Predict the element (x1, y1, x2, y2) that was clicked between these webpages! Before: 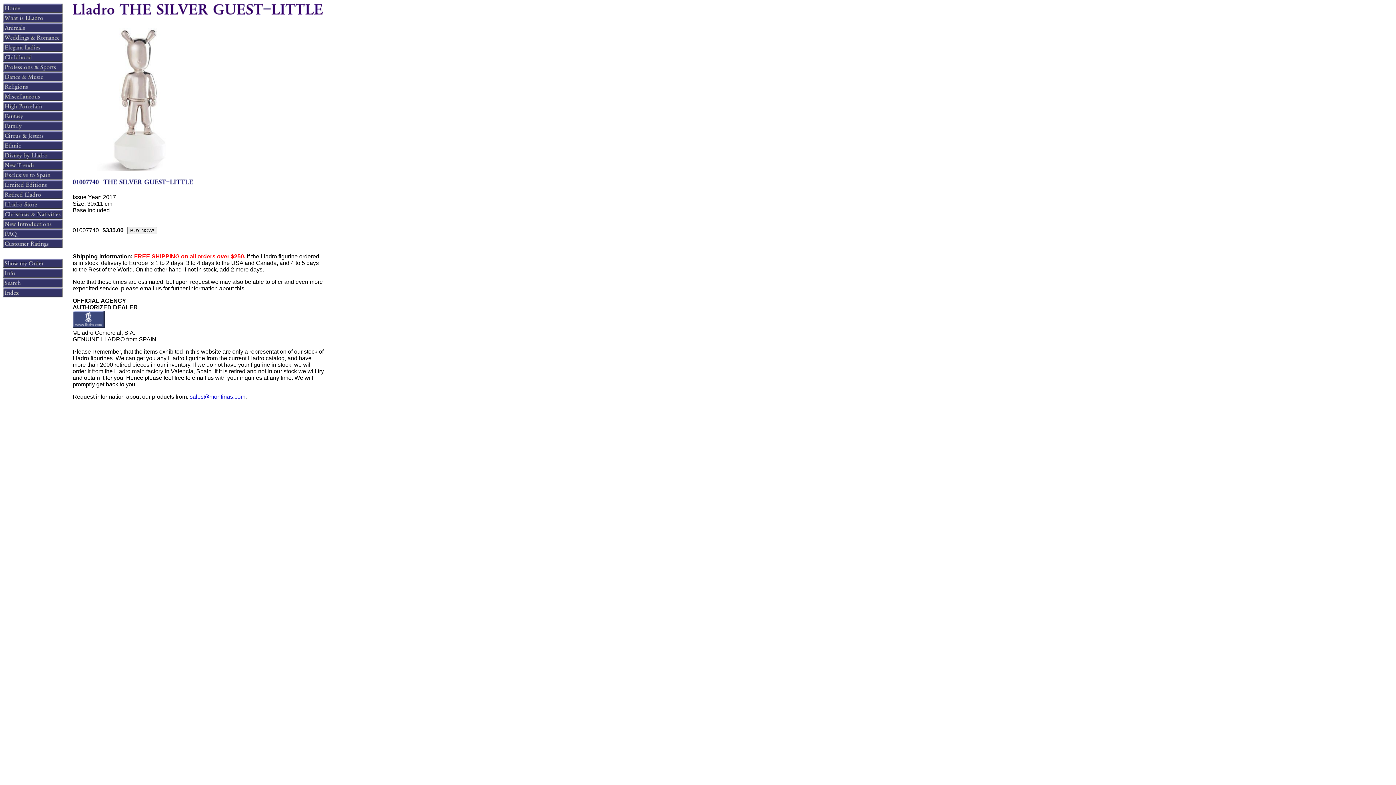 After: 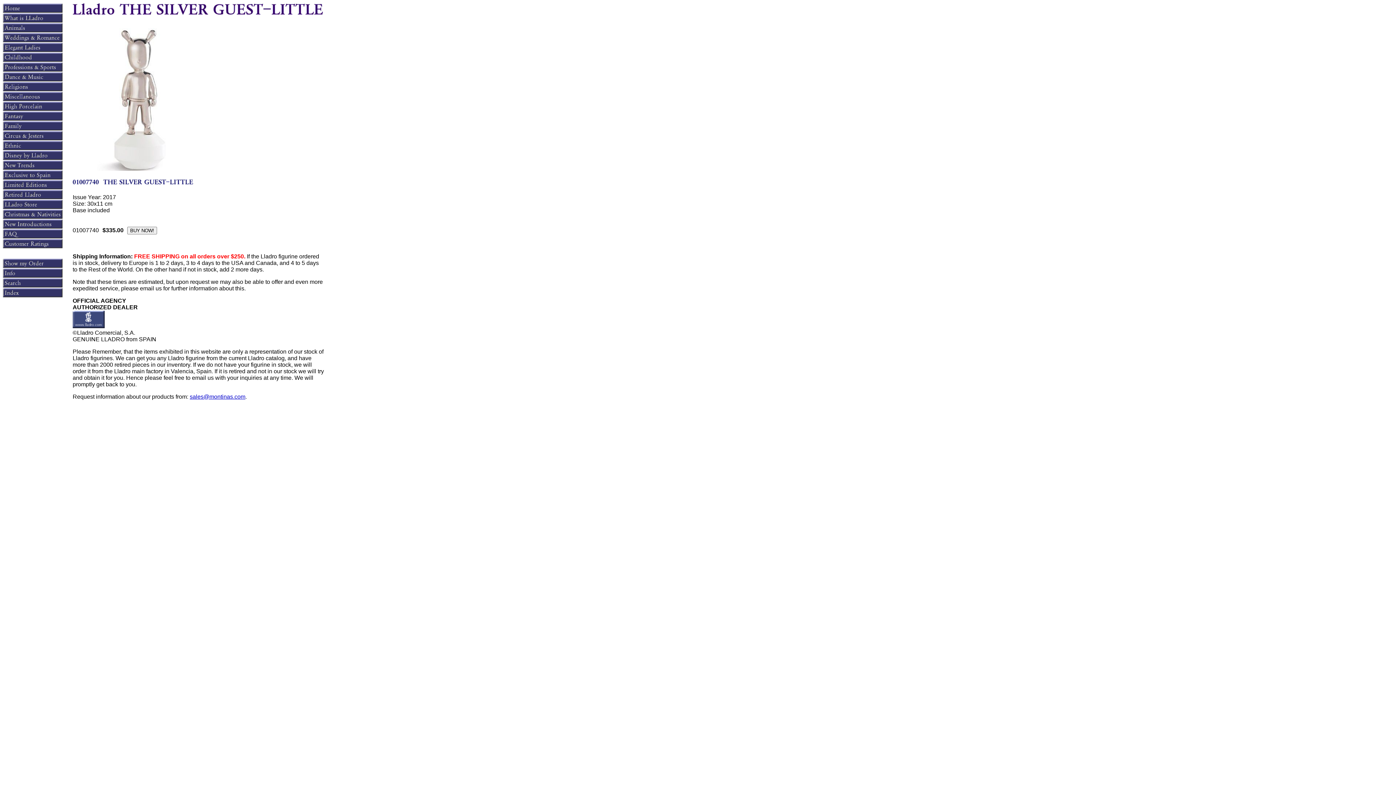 Action: bbox: (189, 393, 245, 400) label: sales@montinas.com